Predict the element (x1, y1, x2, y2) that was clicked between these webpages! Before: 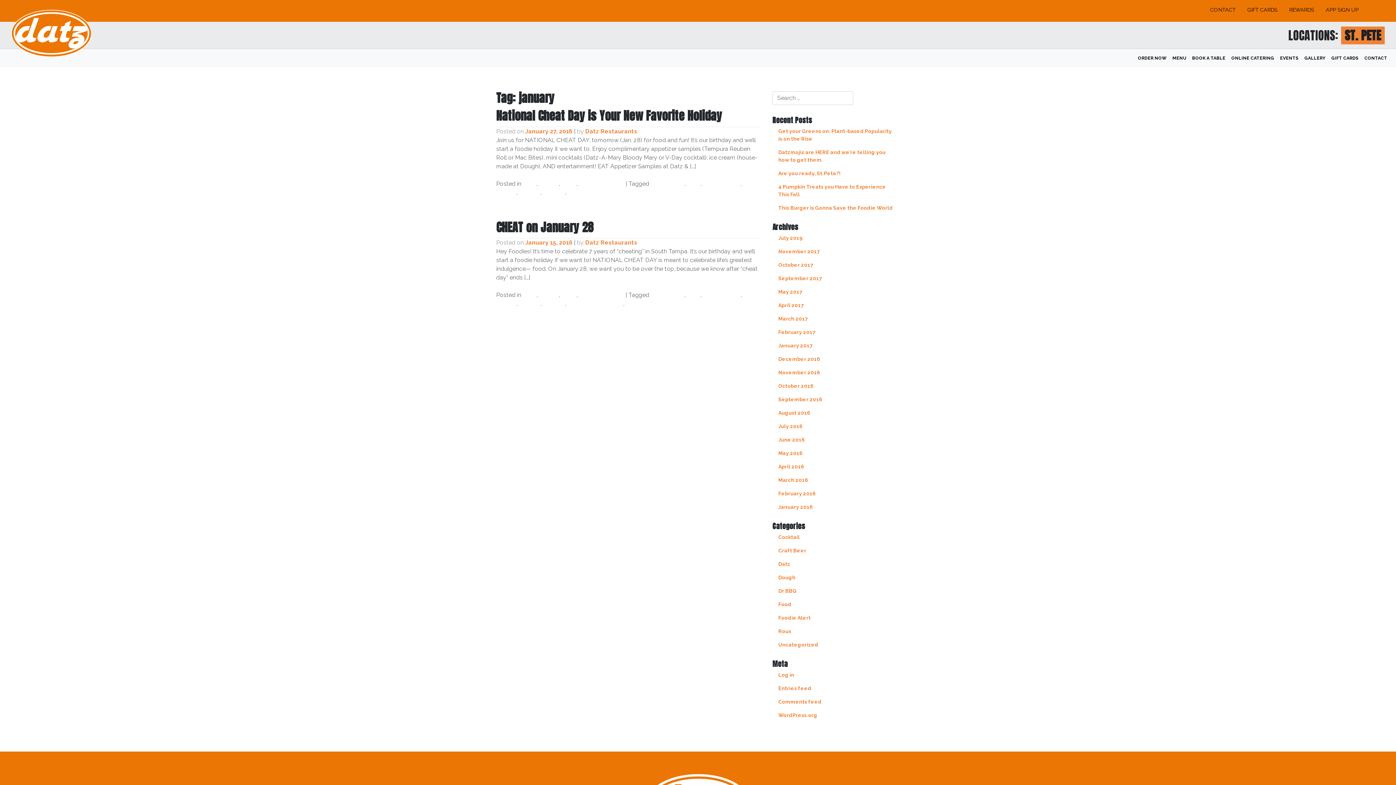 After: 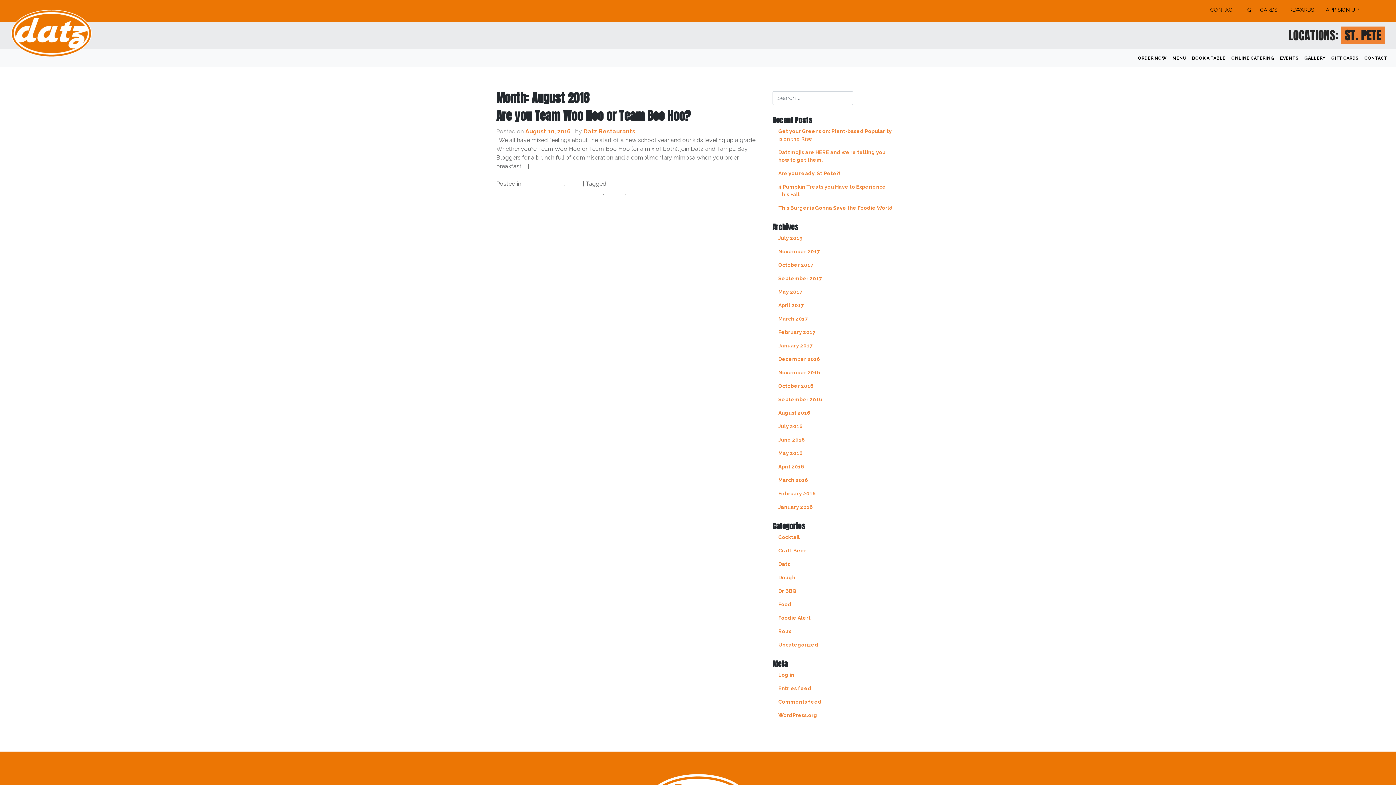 Action: bbox: (772, 406, 900, 420) label: August 2016